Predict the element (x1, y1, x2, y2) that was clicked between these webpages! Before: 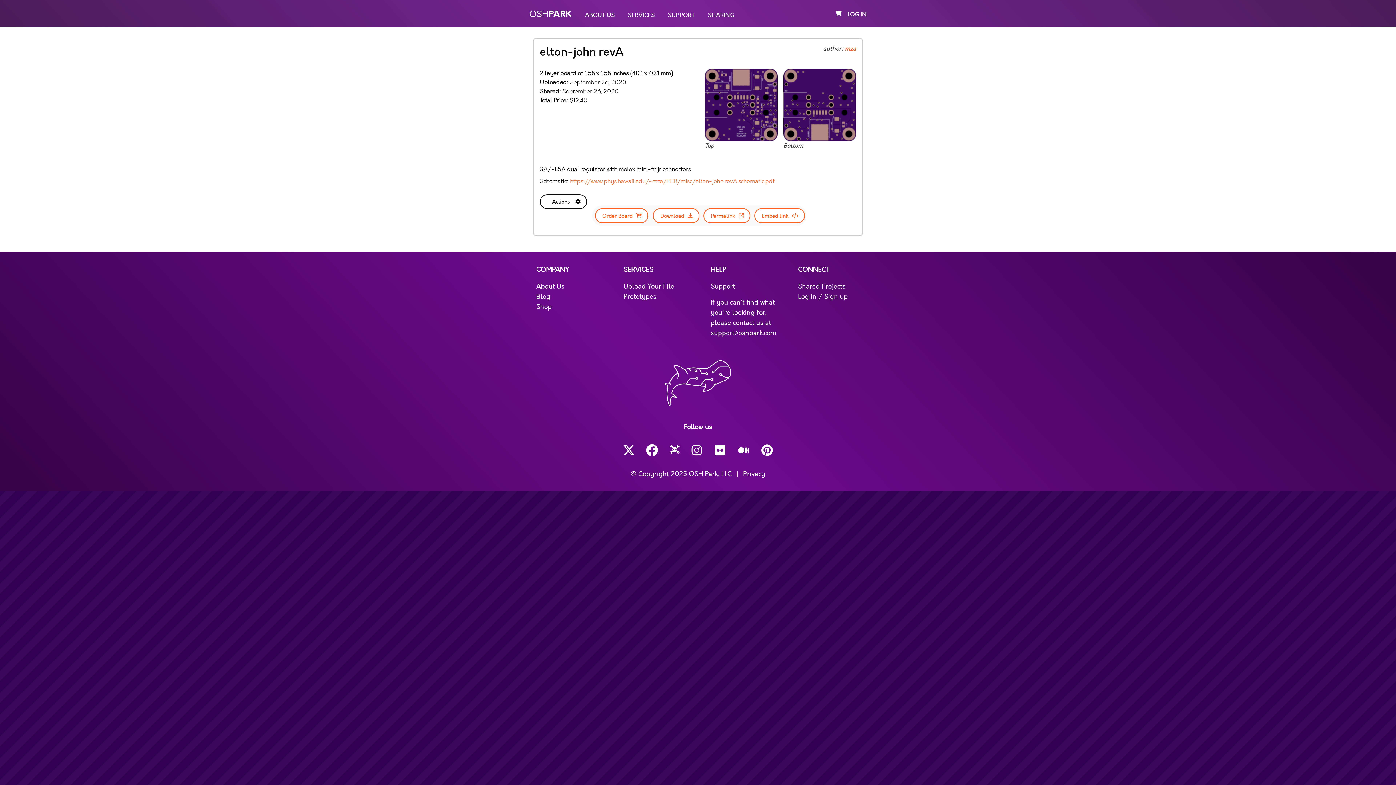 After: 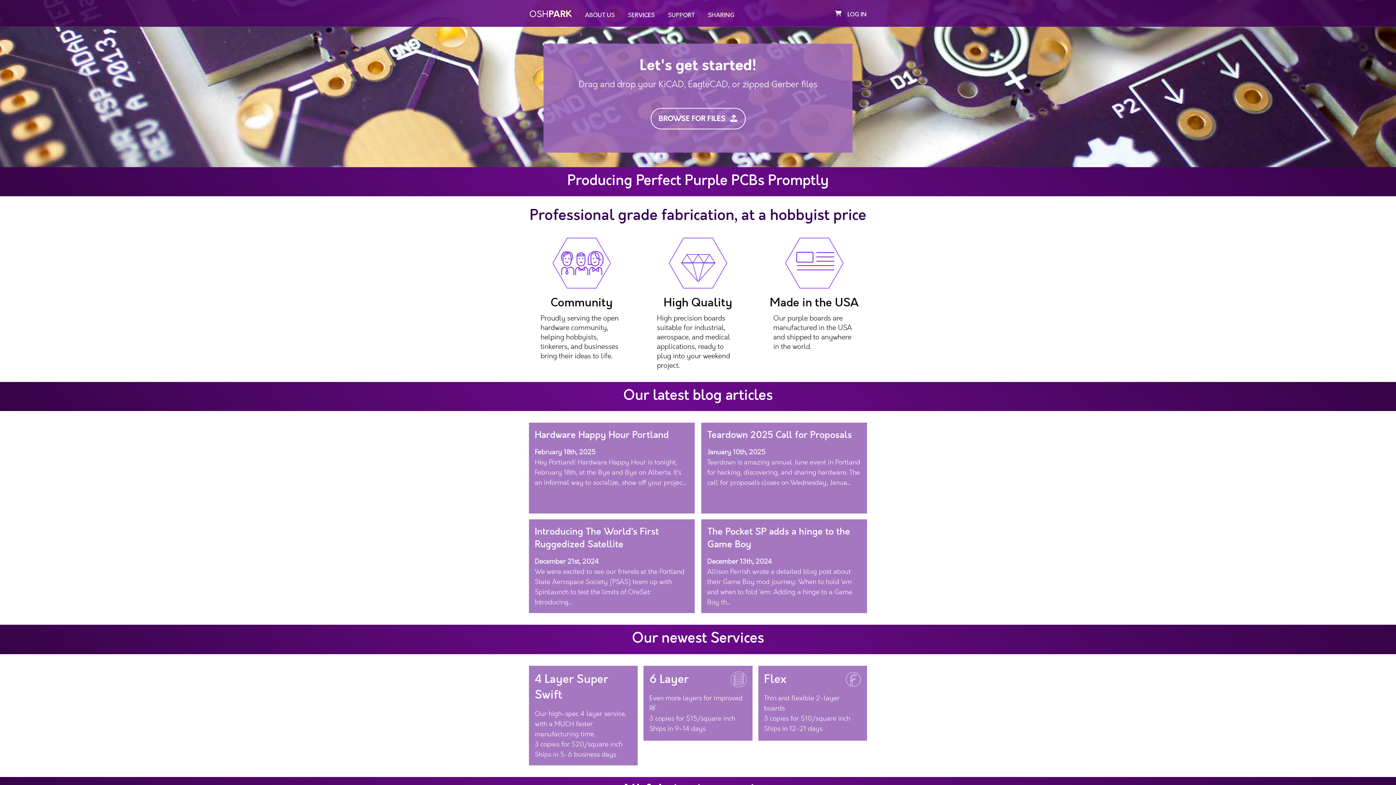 Action: bbox: (523, 5, 577, 22) label: OSHPARK